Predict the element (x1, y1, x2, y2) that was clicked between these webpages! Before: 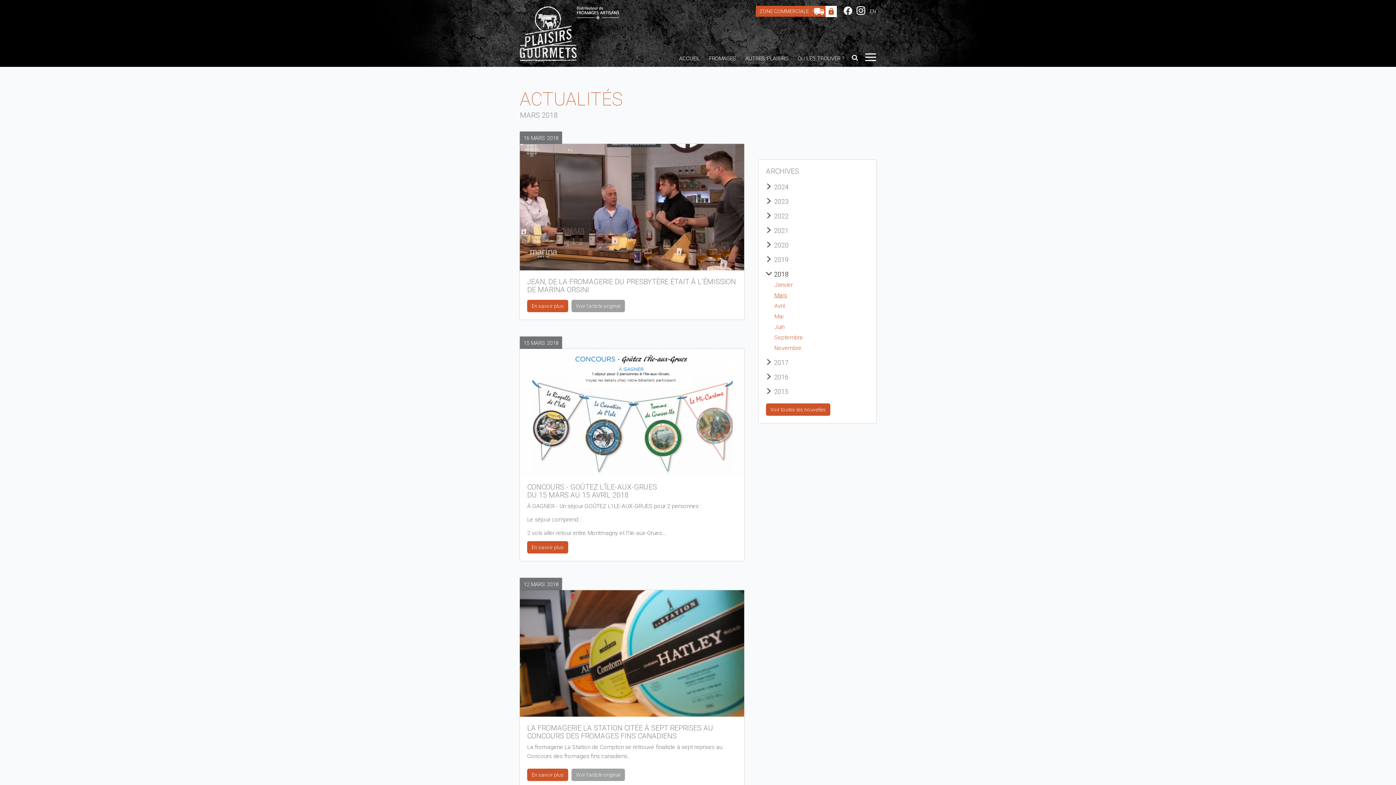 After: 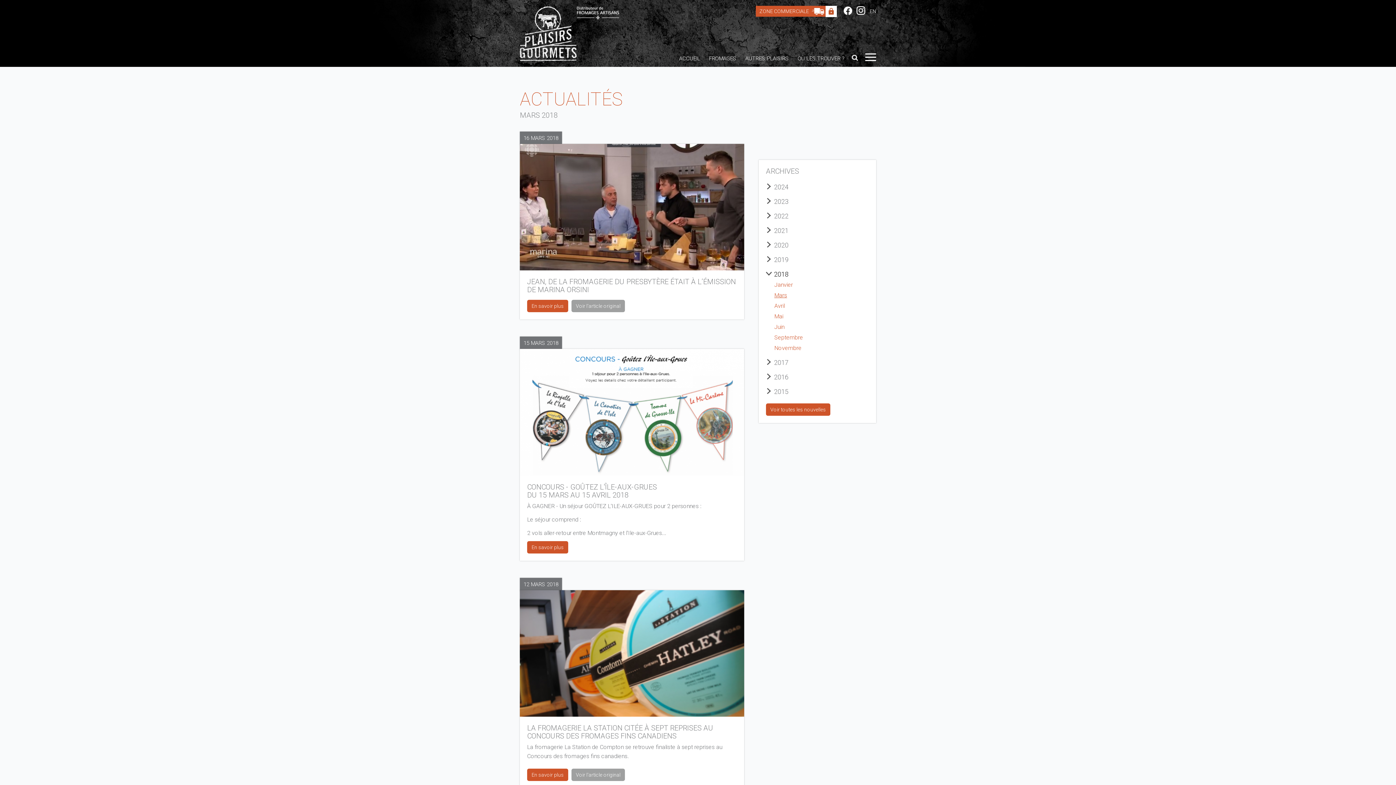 Action: bbox: (856, 6, 865, 14)